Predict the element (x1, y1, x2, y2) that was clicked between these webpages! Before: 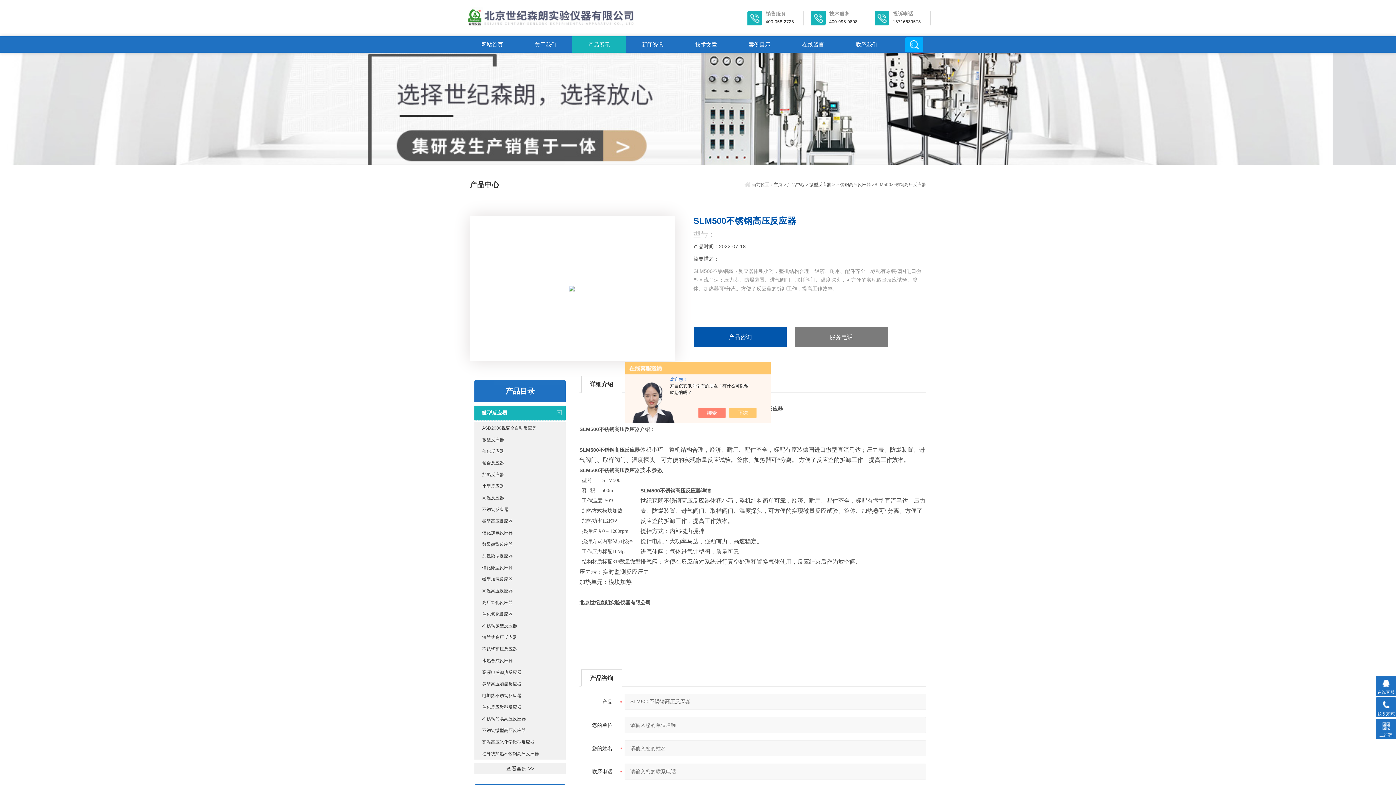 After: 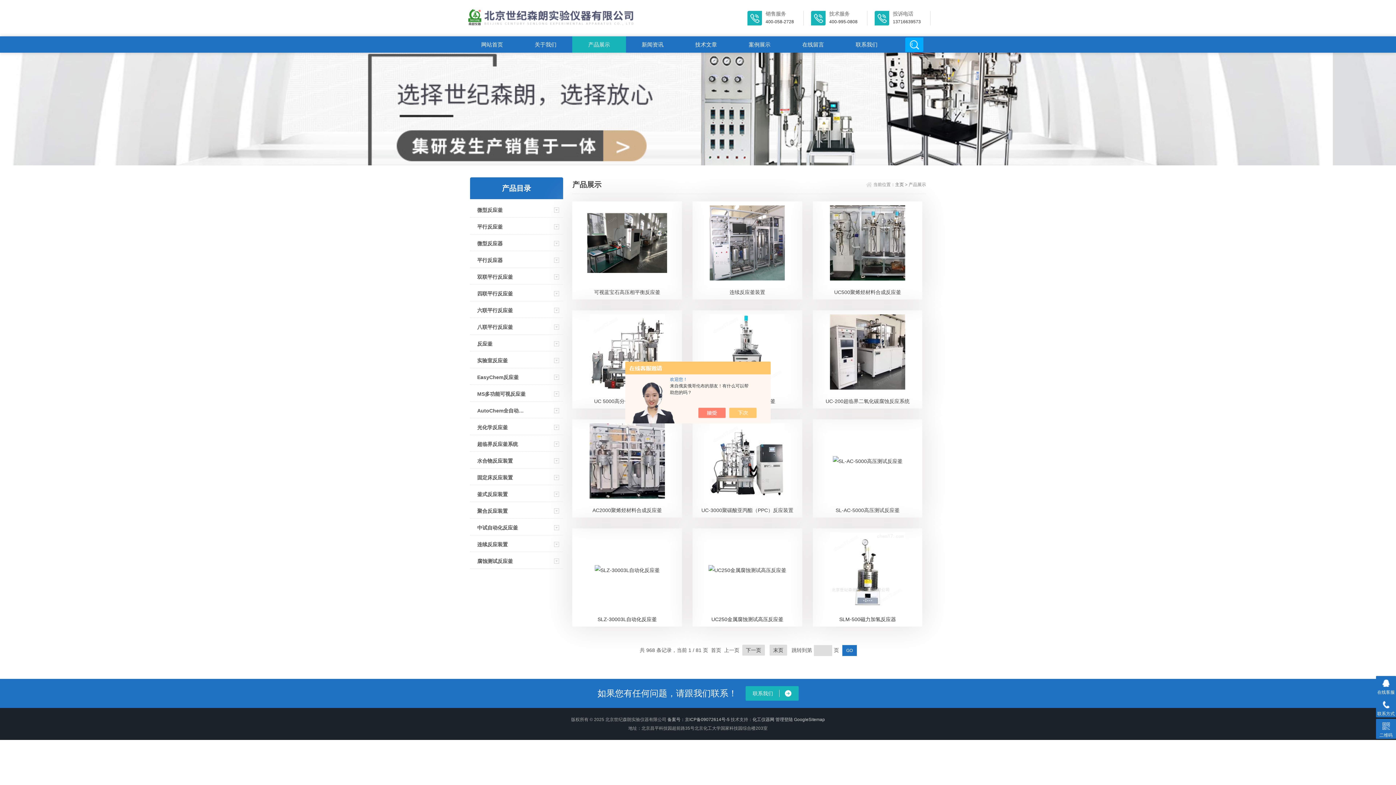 Action: bbox: (474, 763, 565, 774) label: 查看全部 >>